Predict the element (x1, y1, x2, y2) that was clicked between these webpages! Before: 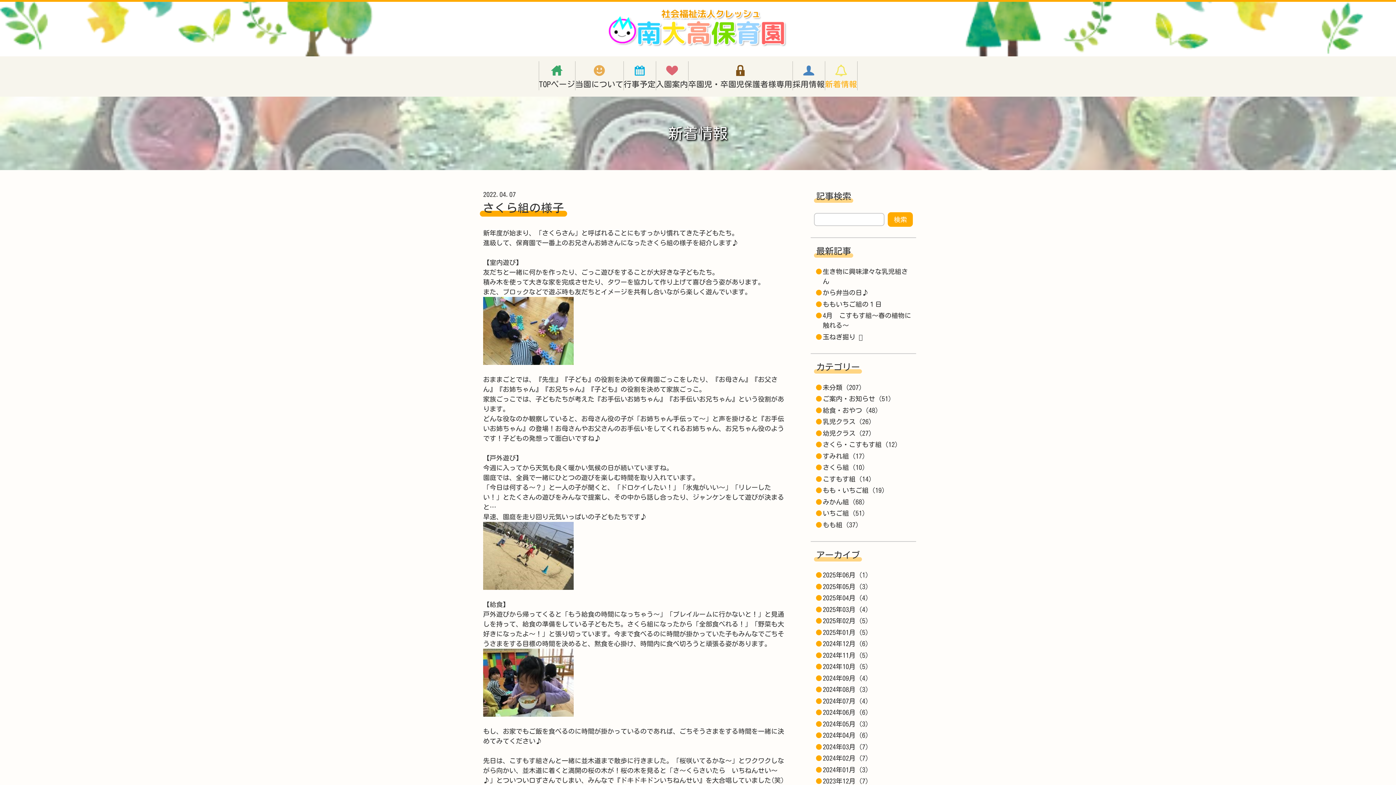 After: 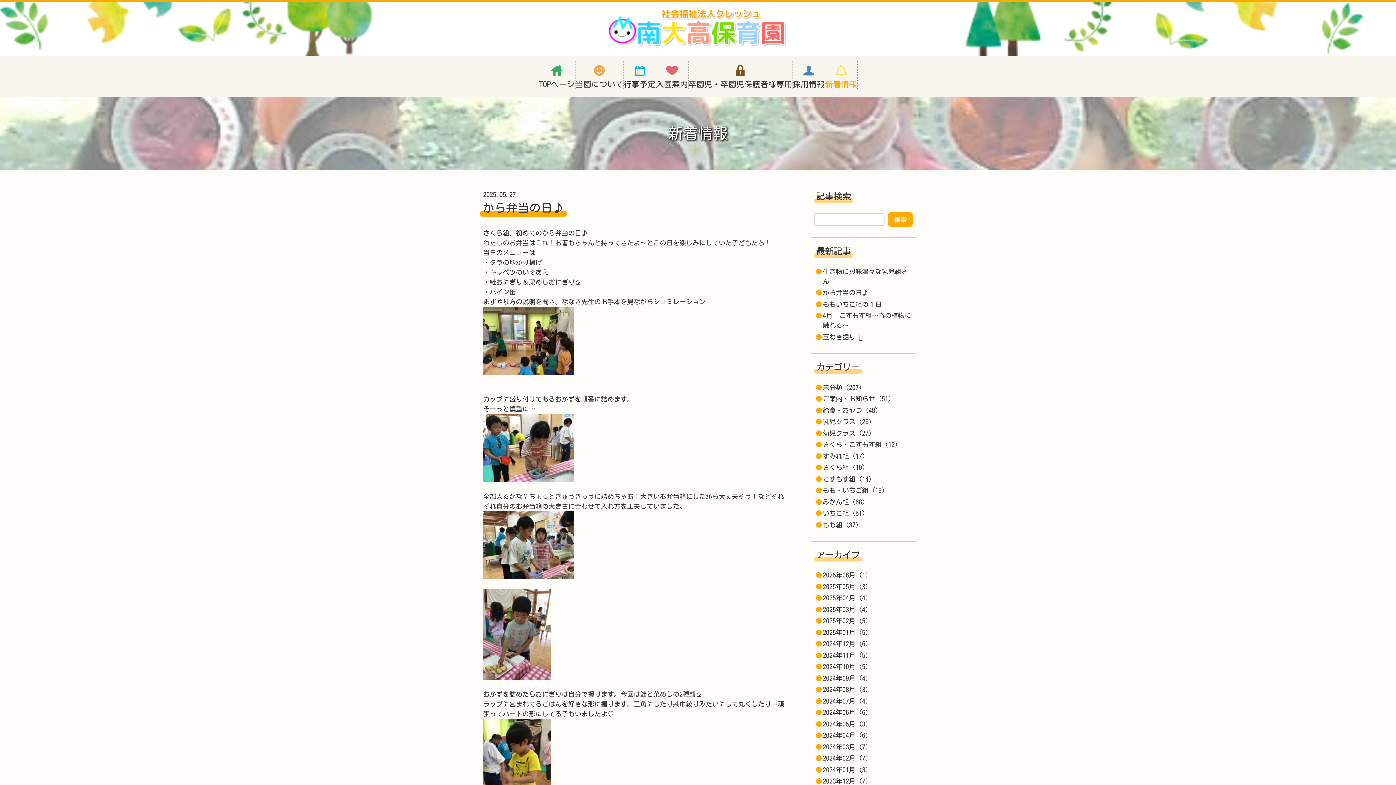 Action: label: 2025年05月 (3) bbox: (823, 583, 868, 590)